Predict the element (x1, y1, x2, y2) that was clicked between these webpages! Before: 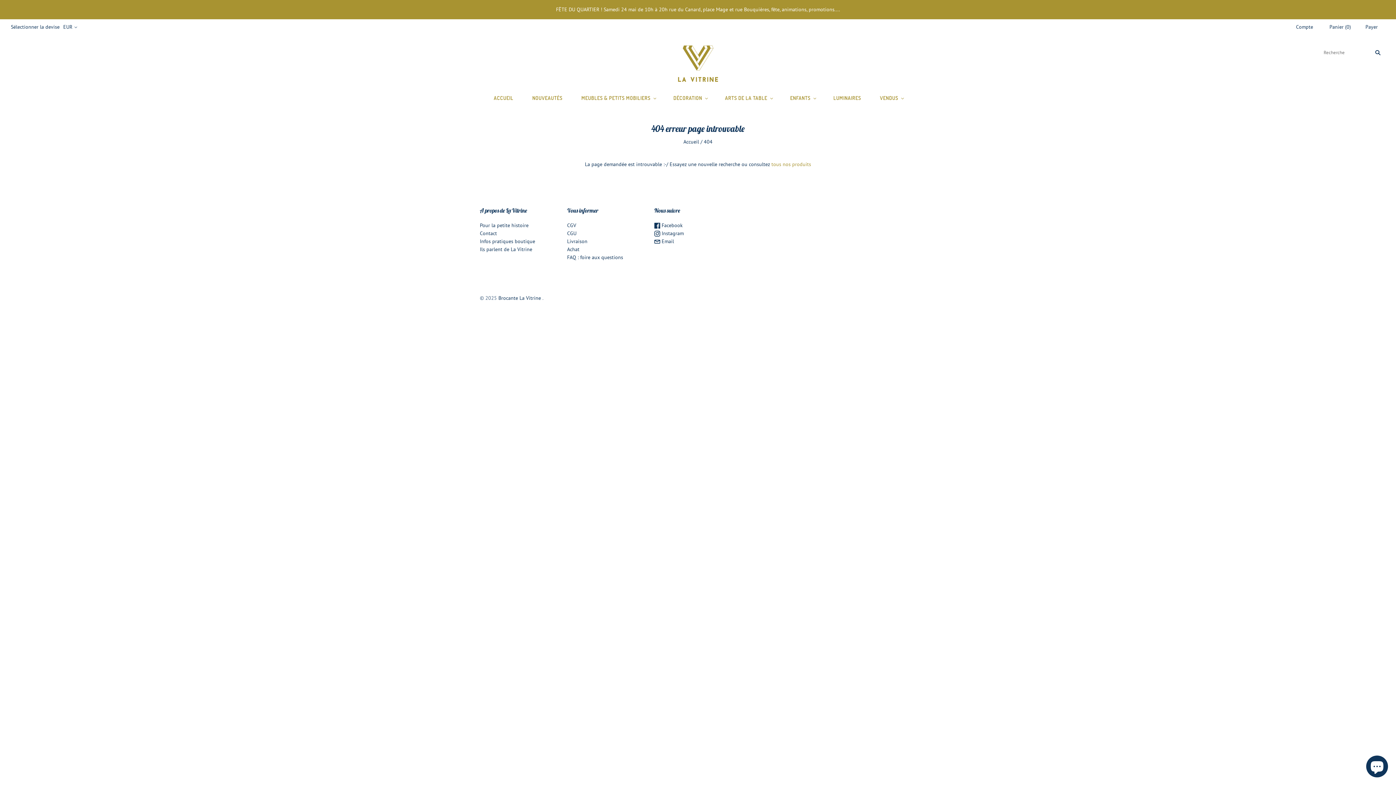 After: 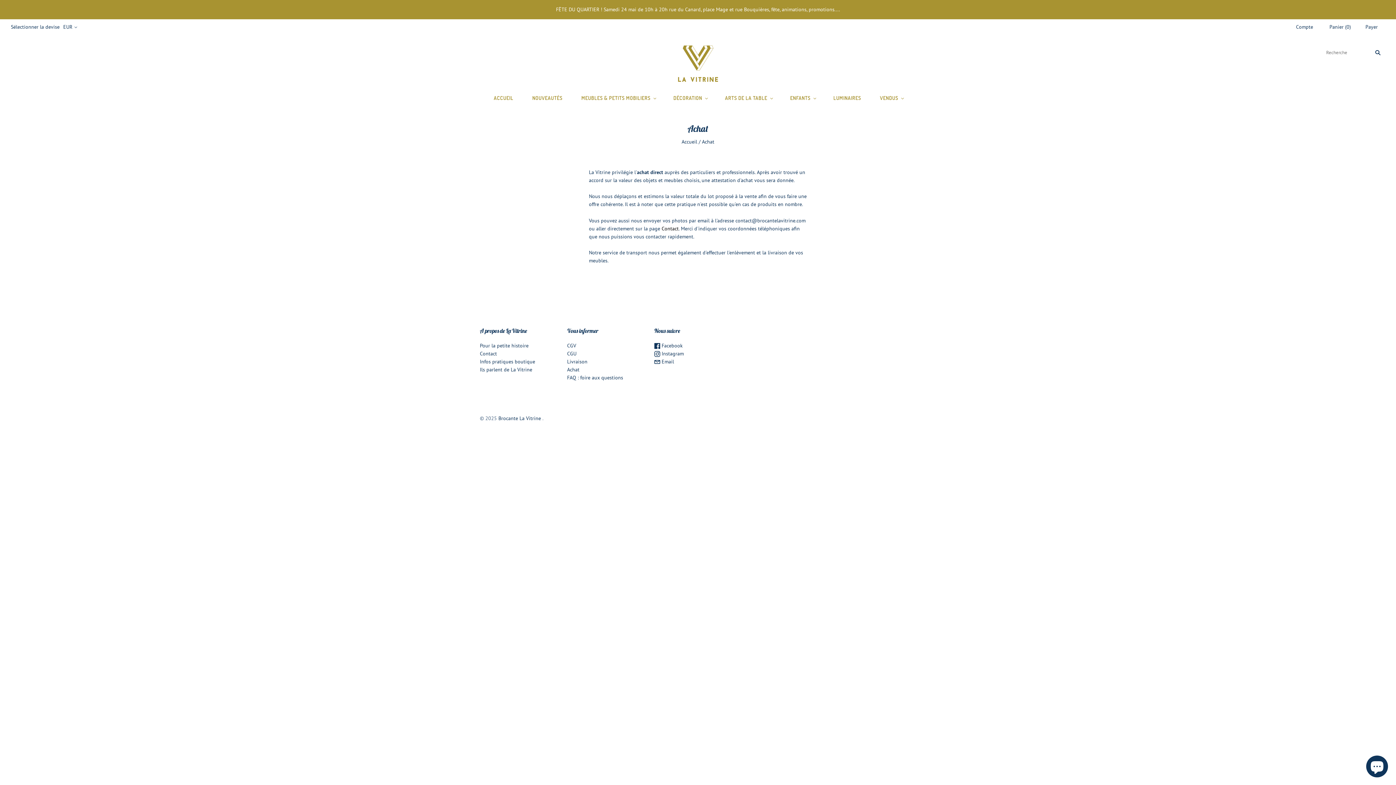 Action: label: Achat bbox: (567, 246, 579, 252)